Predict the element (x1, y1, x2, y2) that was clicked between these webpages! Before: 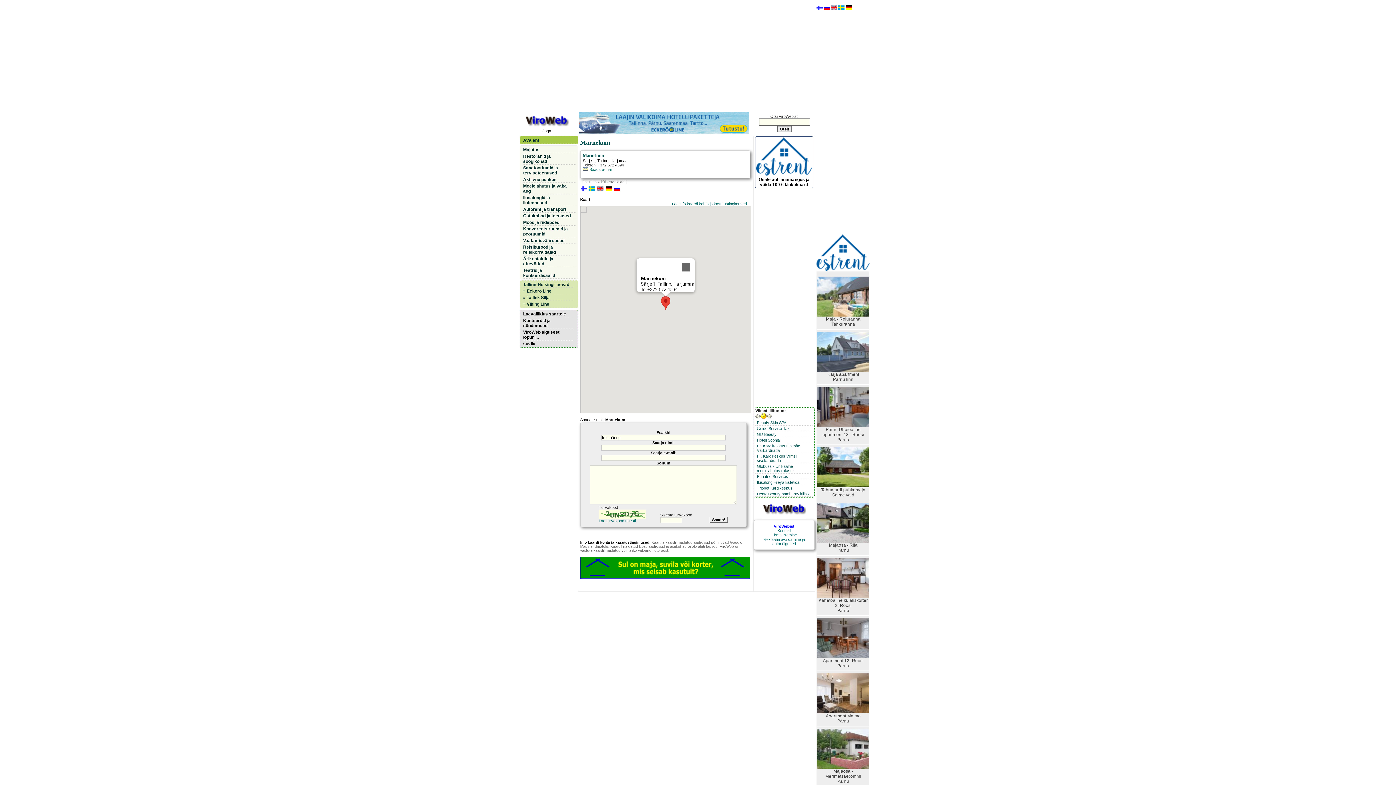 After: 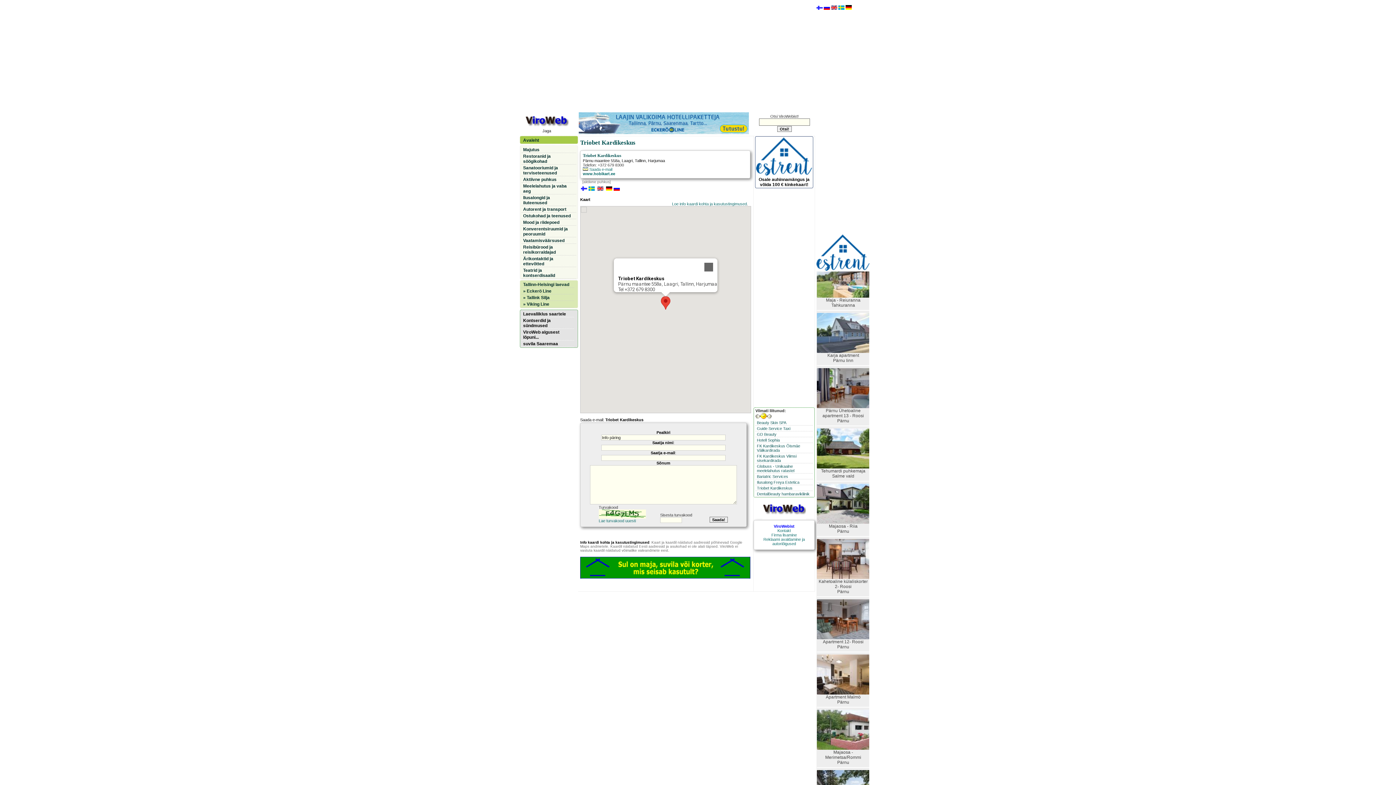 Action: label: Triobet Kardikeskus bbox: (755, 485, 813, 491)